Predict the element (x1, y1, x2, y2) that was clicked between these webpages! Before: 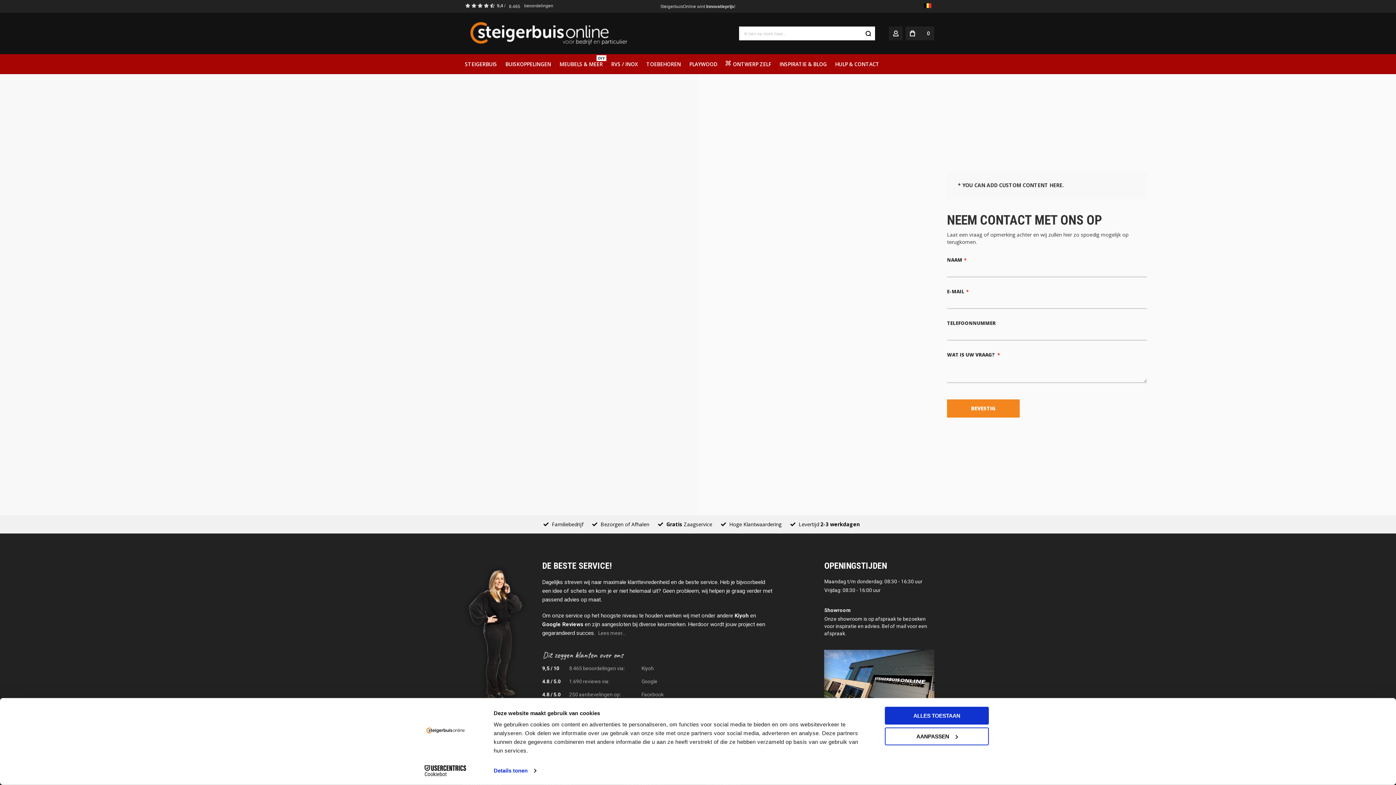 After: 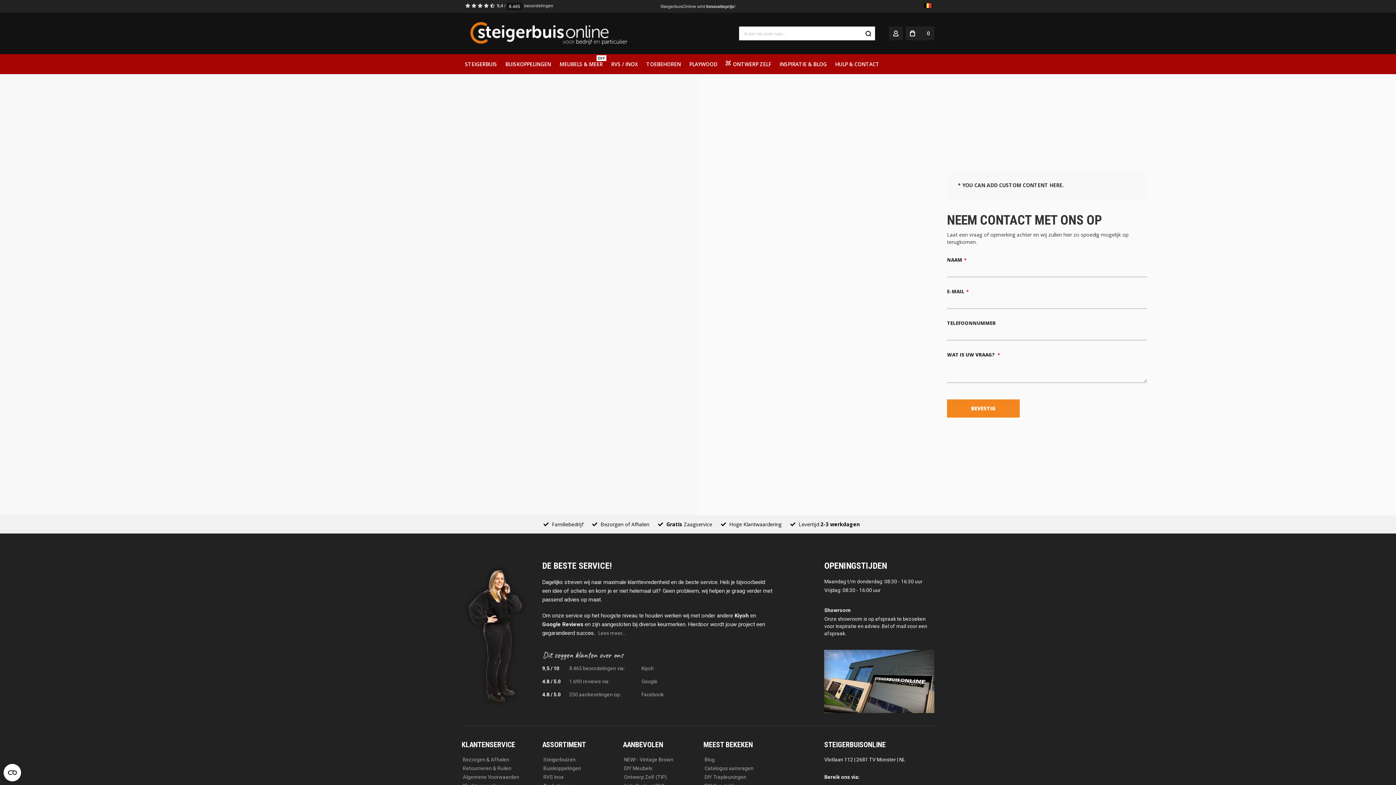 Action: bbox: (506, 2, 522, 10) label: 8.465